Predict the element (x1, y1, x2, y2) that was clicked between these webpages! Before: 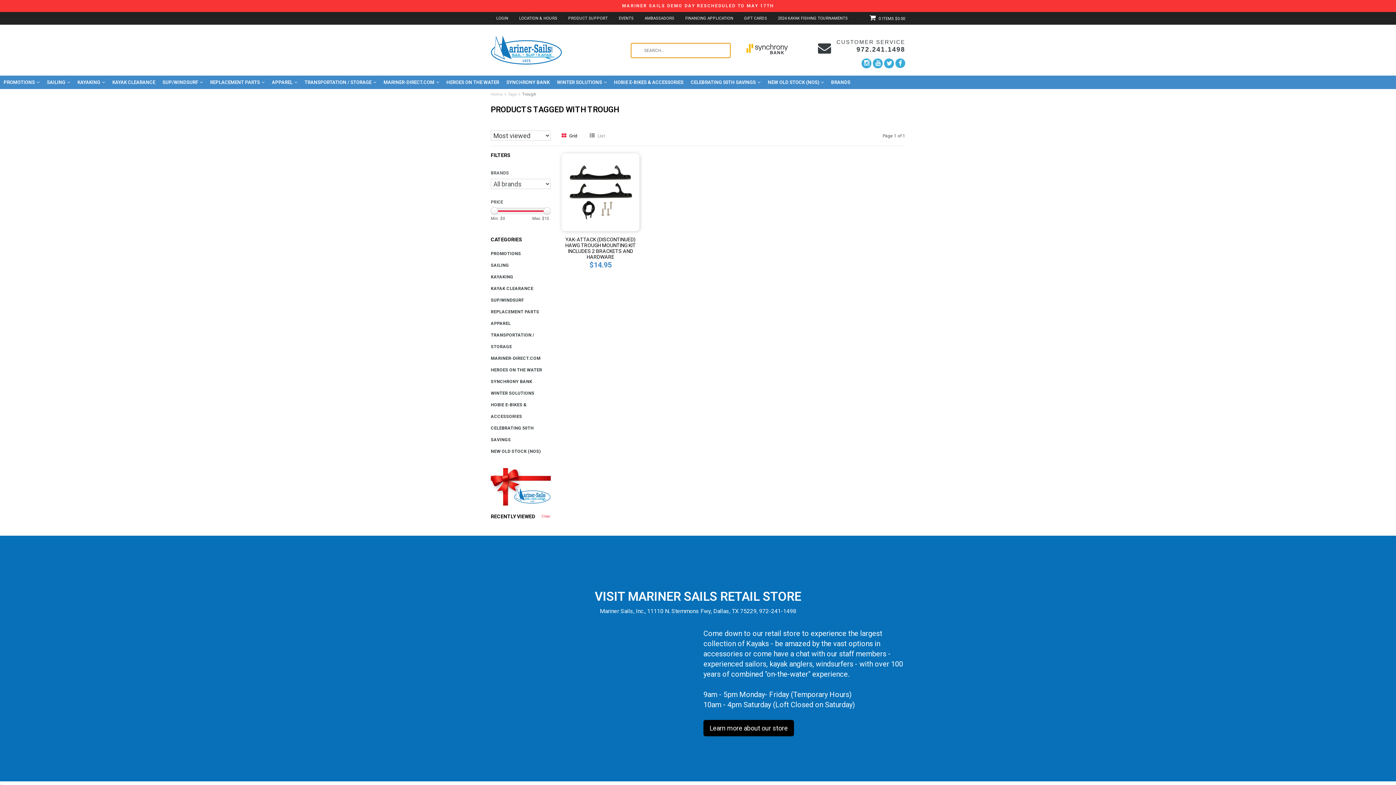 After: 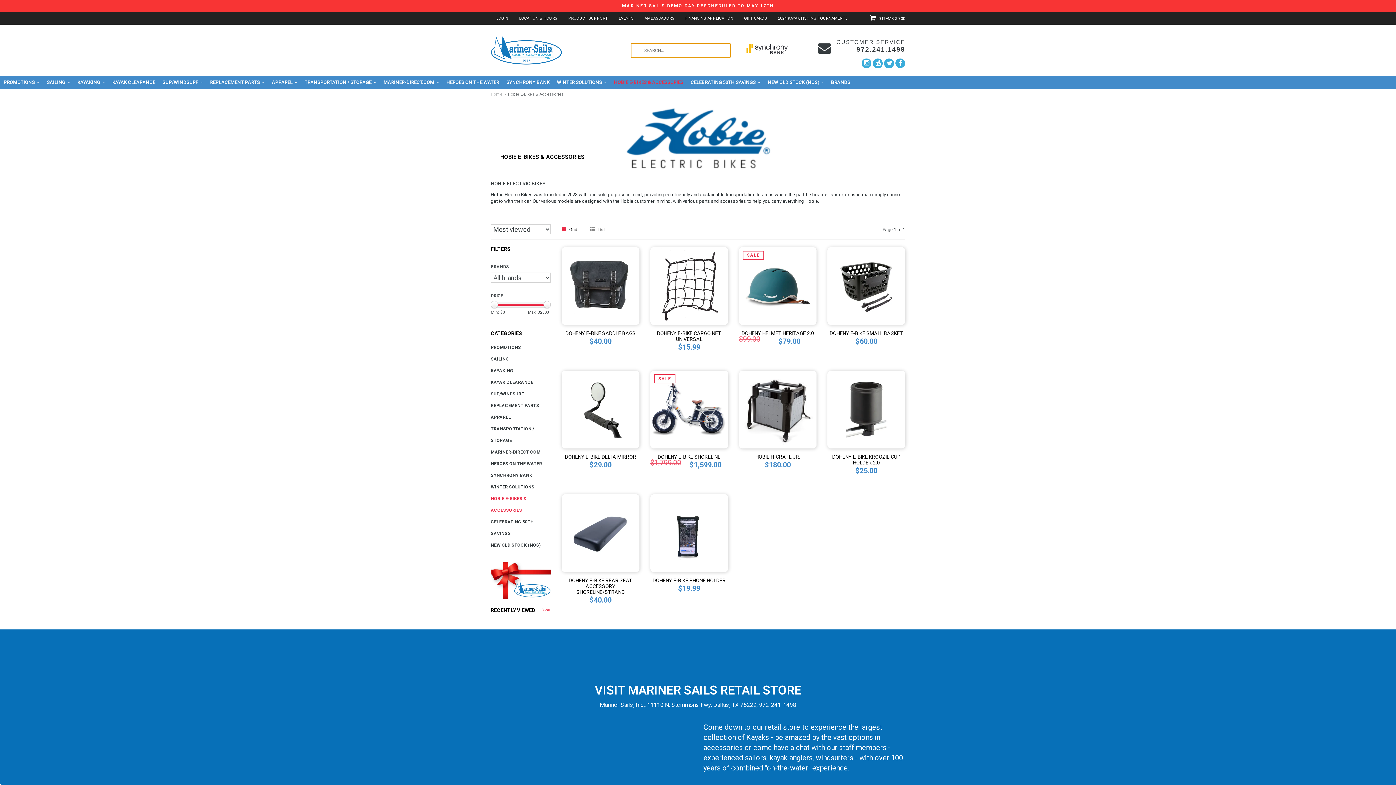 Action: label: HOBIE E-BIKES & ACCESSORIES bbox: (610, 76, 687, 88)